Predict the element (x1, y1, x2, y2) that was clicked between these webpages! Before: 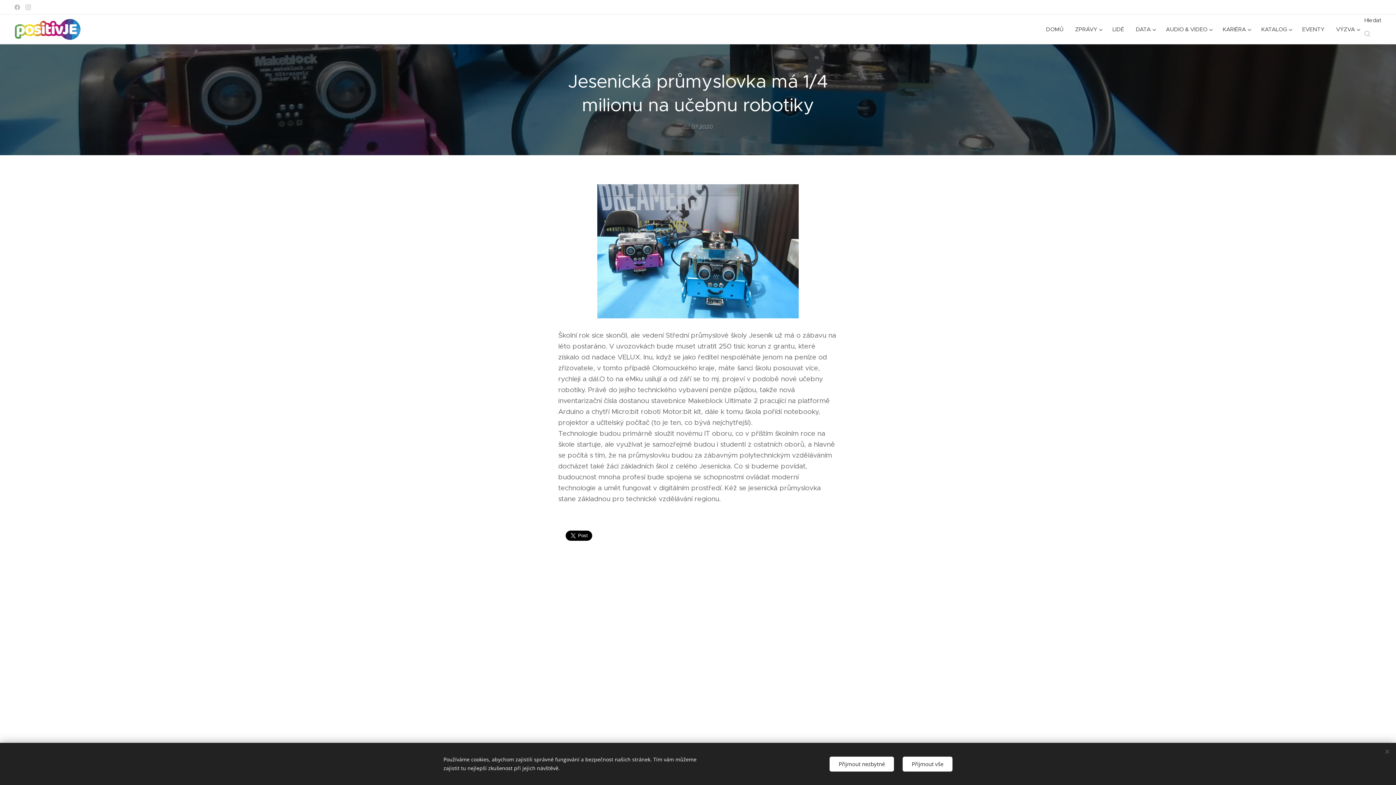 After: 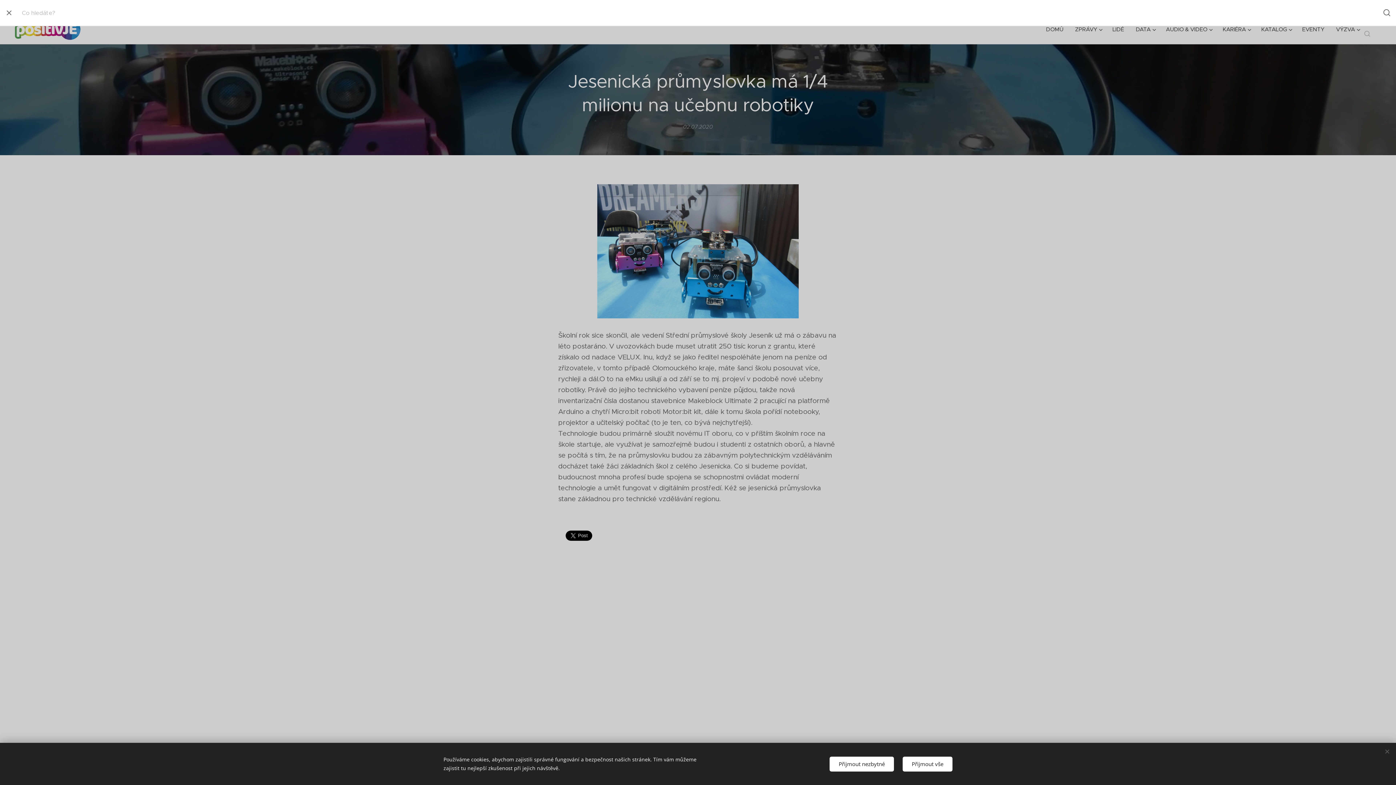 Action: label: seach bbox: (1364, 16, 1381, 42)